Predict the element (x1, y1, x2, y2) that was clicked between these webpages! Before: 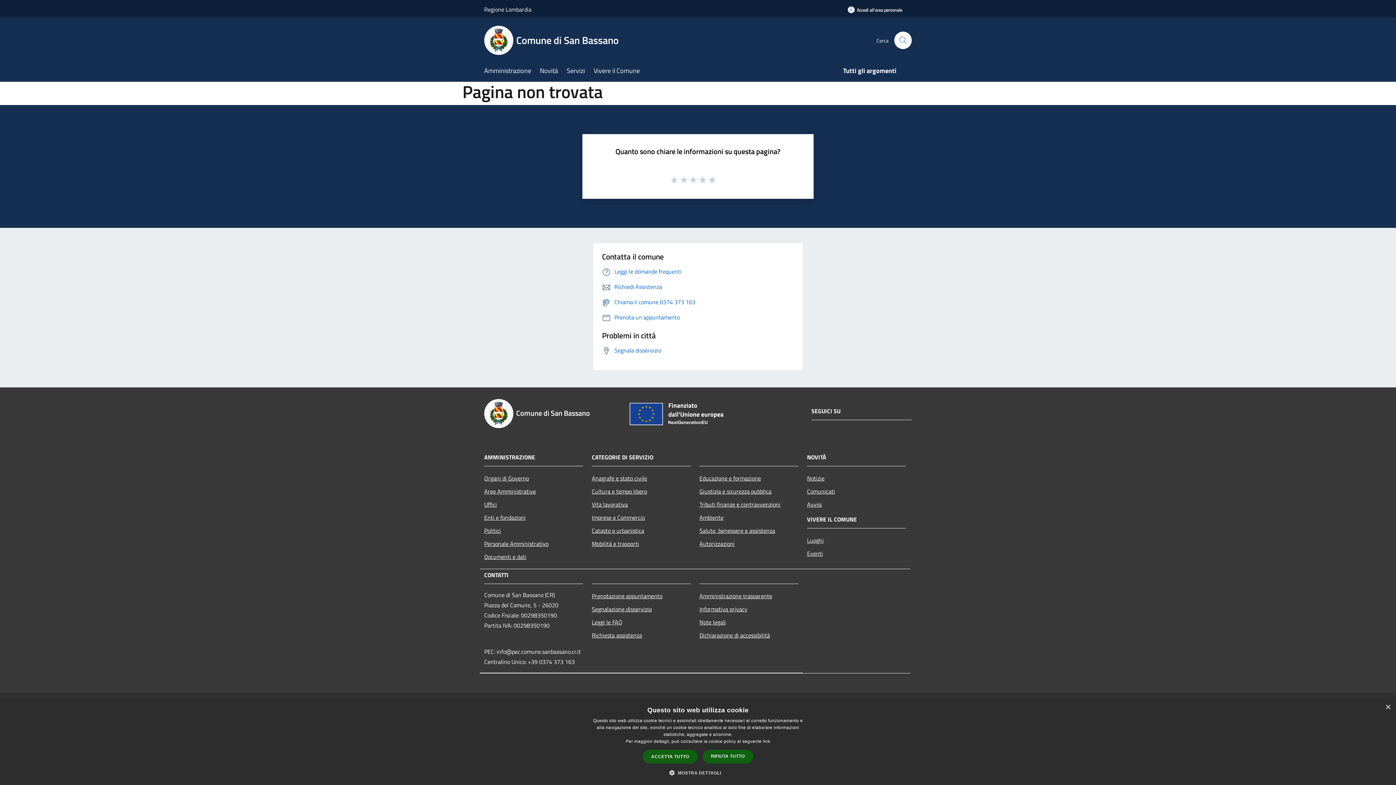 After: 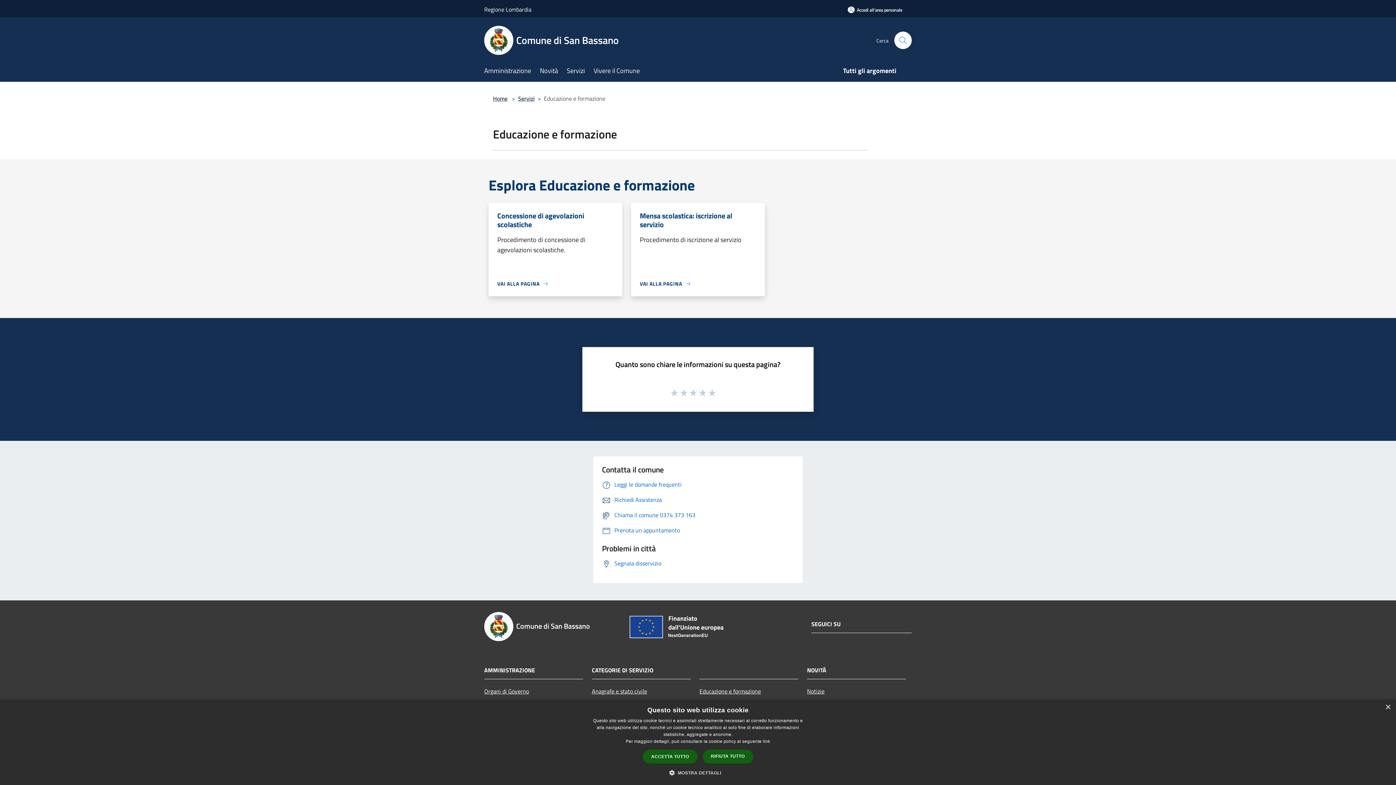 Action: label: Educazione e formazione bbox: (699, 471, 798, 484)